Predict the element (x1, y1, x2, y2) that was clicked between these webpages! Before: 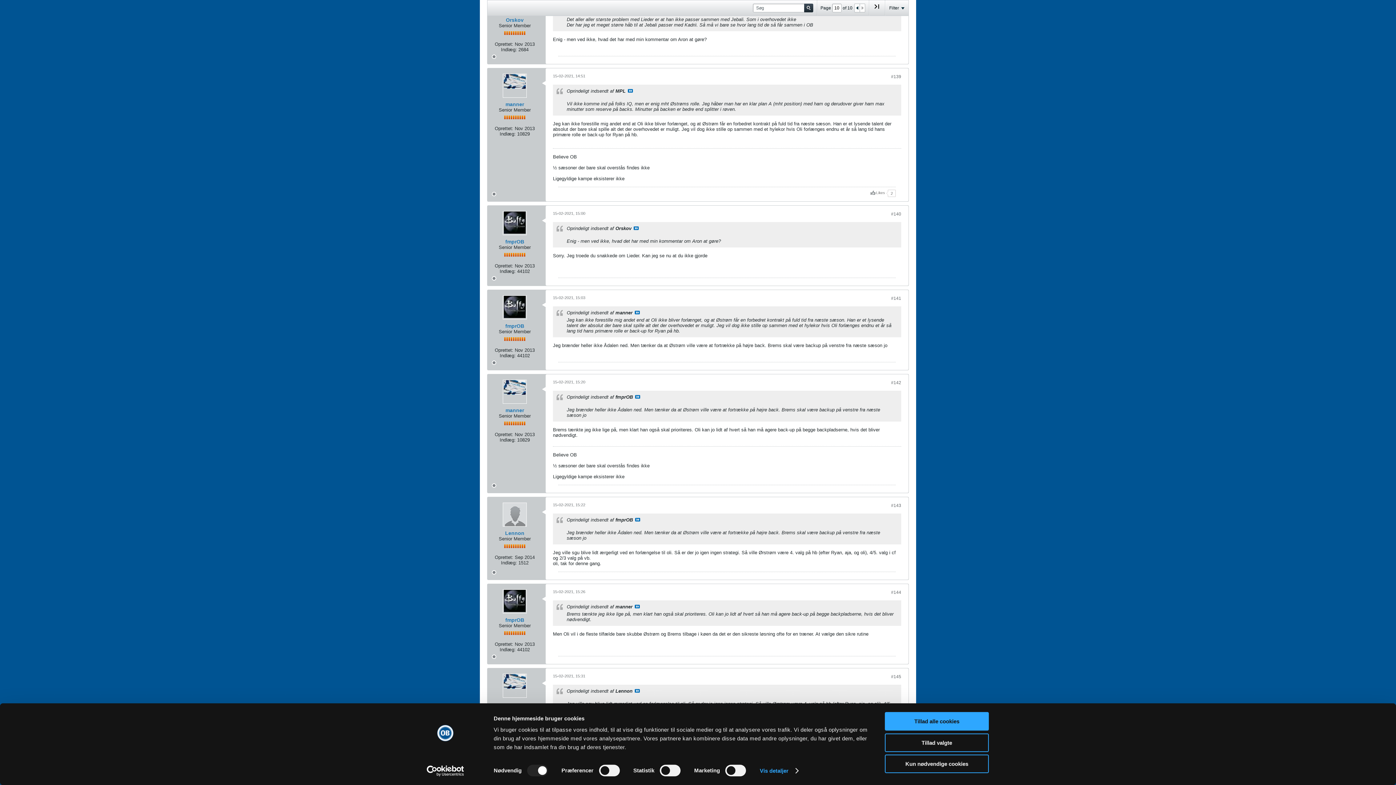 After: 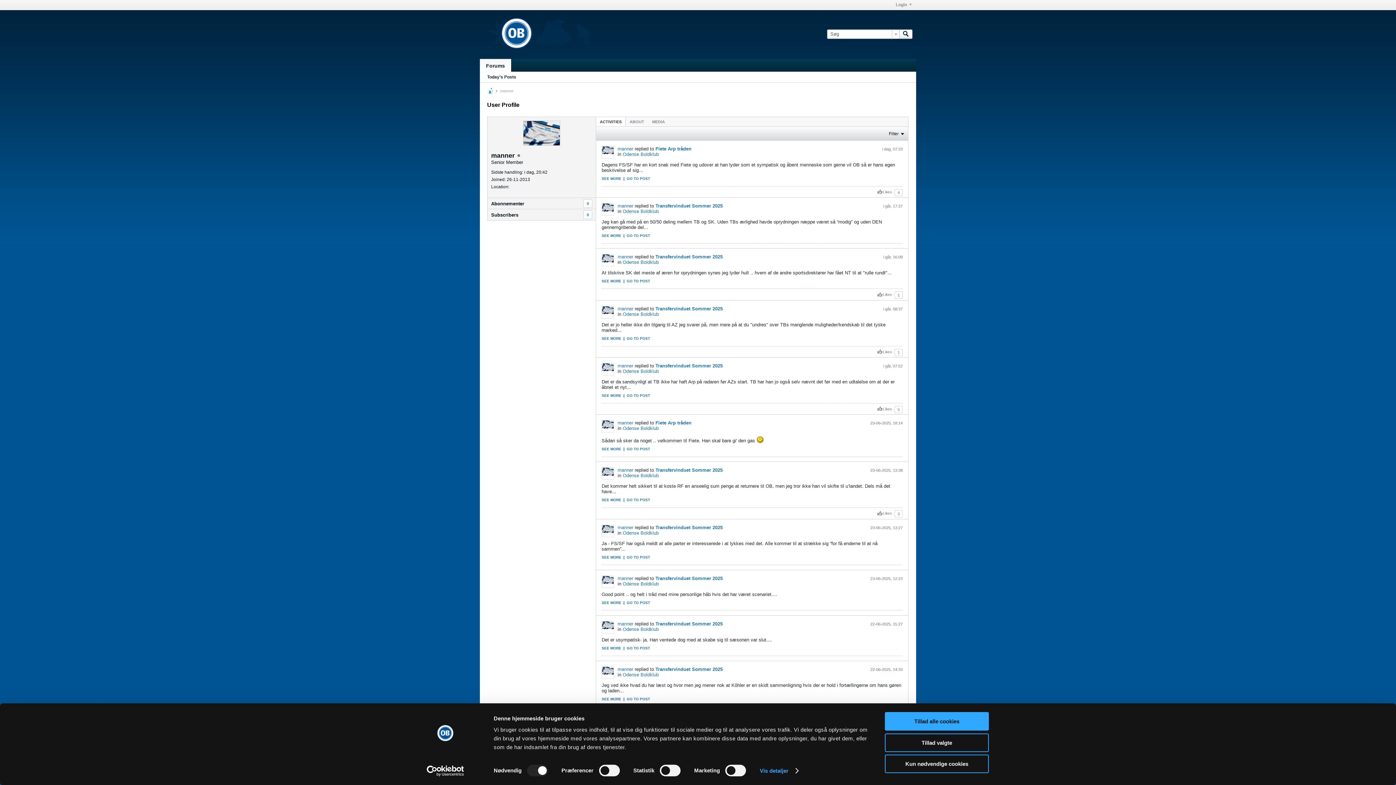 Action: bbox: (502, 395, 526, 419)